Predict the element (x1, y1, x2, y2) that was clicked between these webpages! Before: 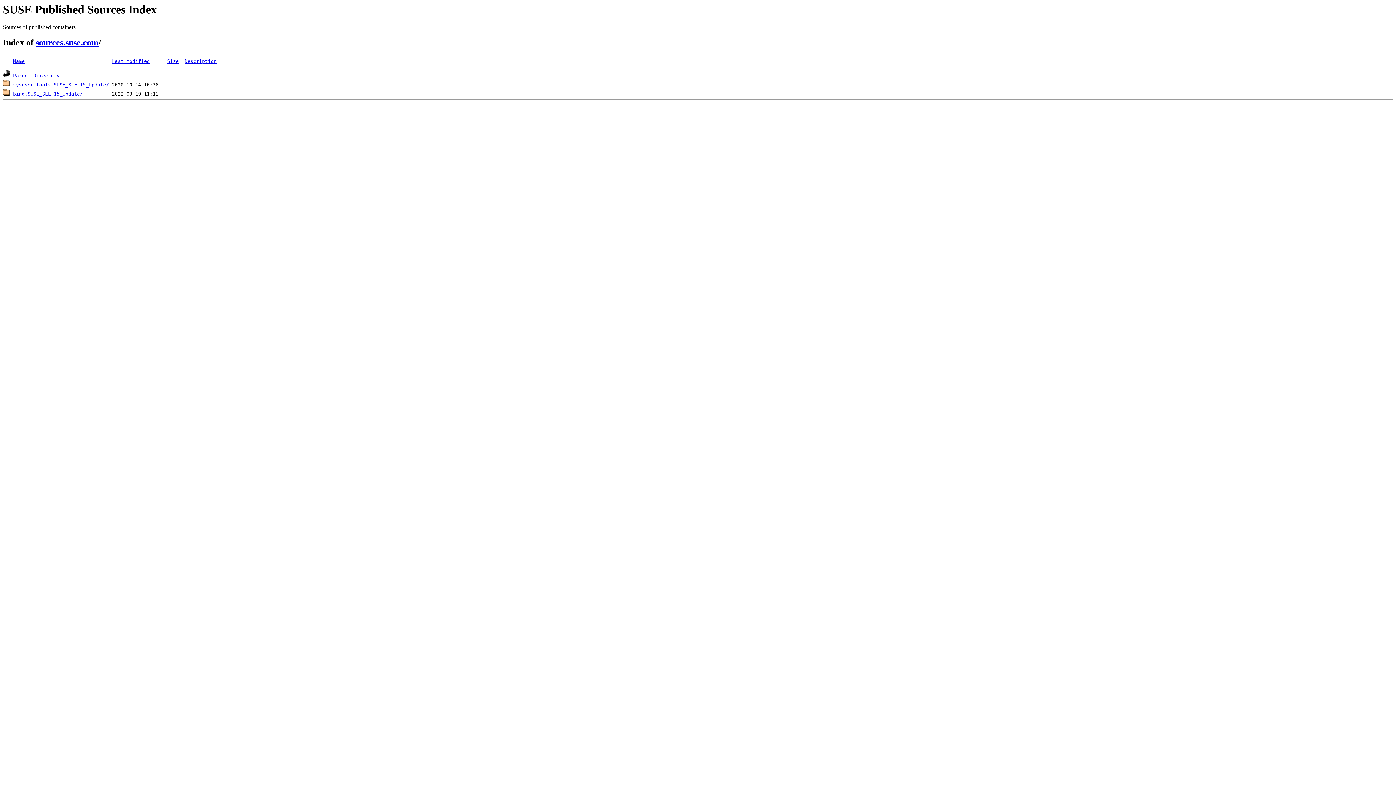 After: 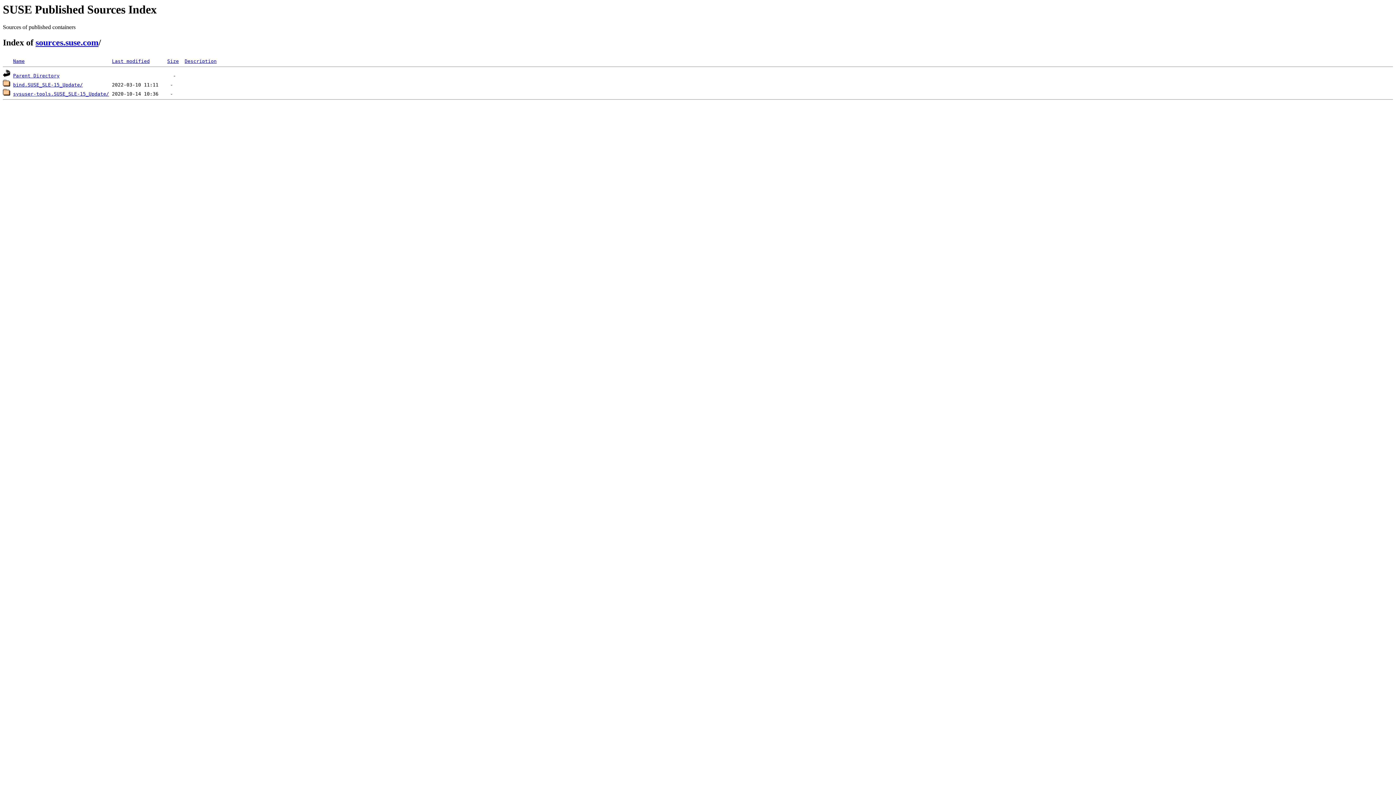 Action: label: Description bbox: (184, 58, 216, 64)